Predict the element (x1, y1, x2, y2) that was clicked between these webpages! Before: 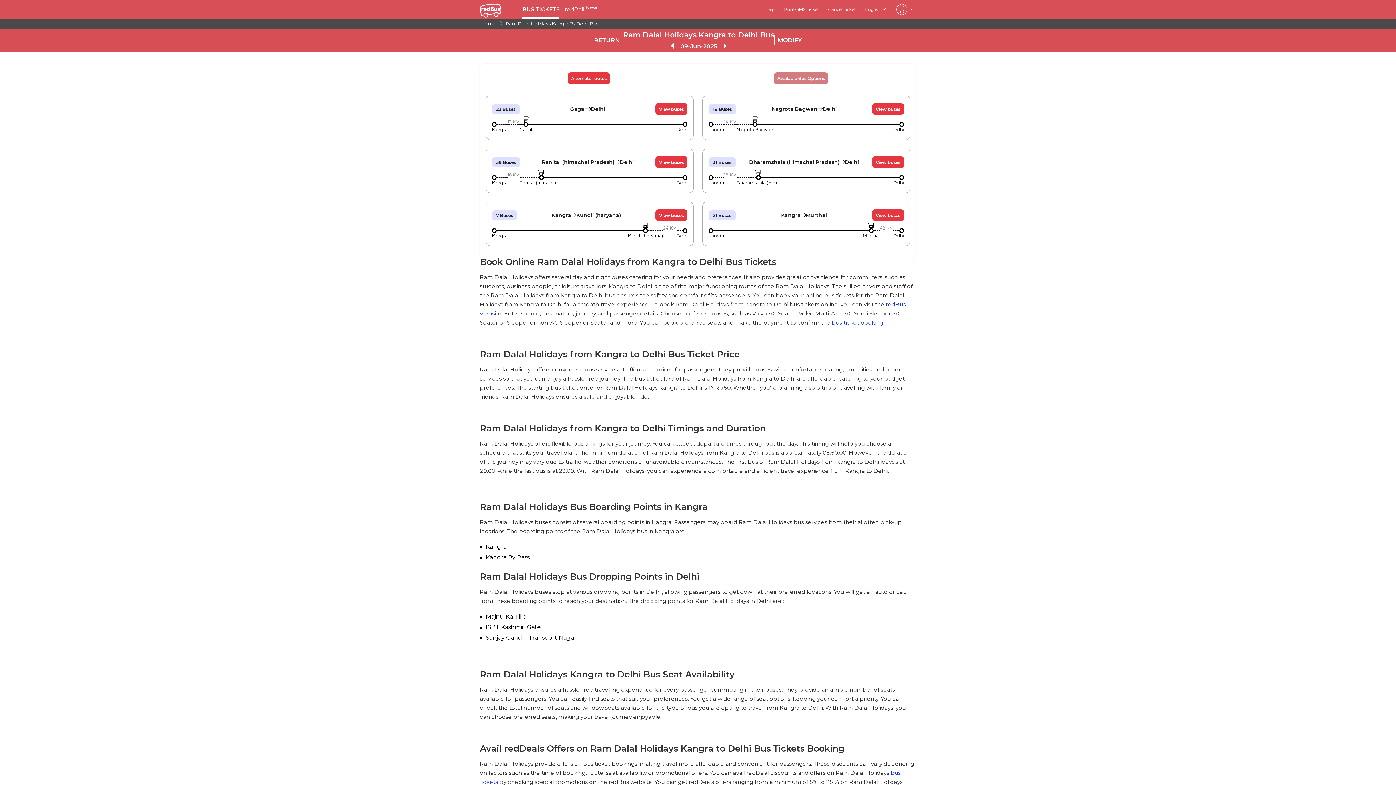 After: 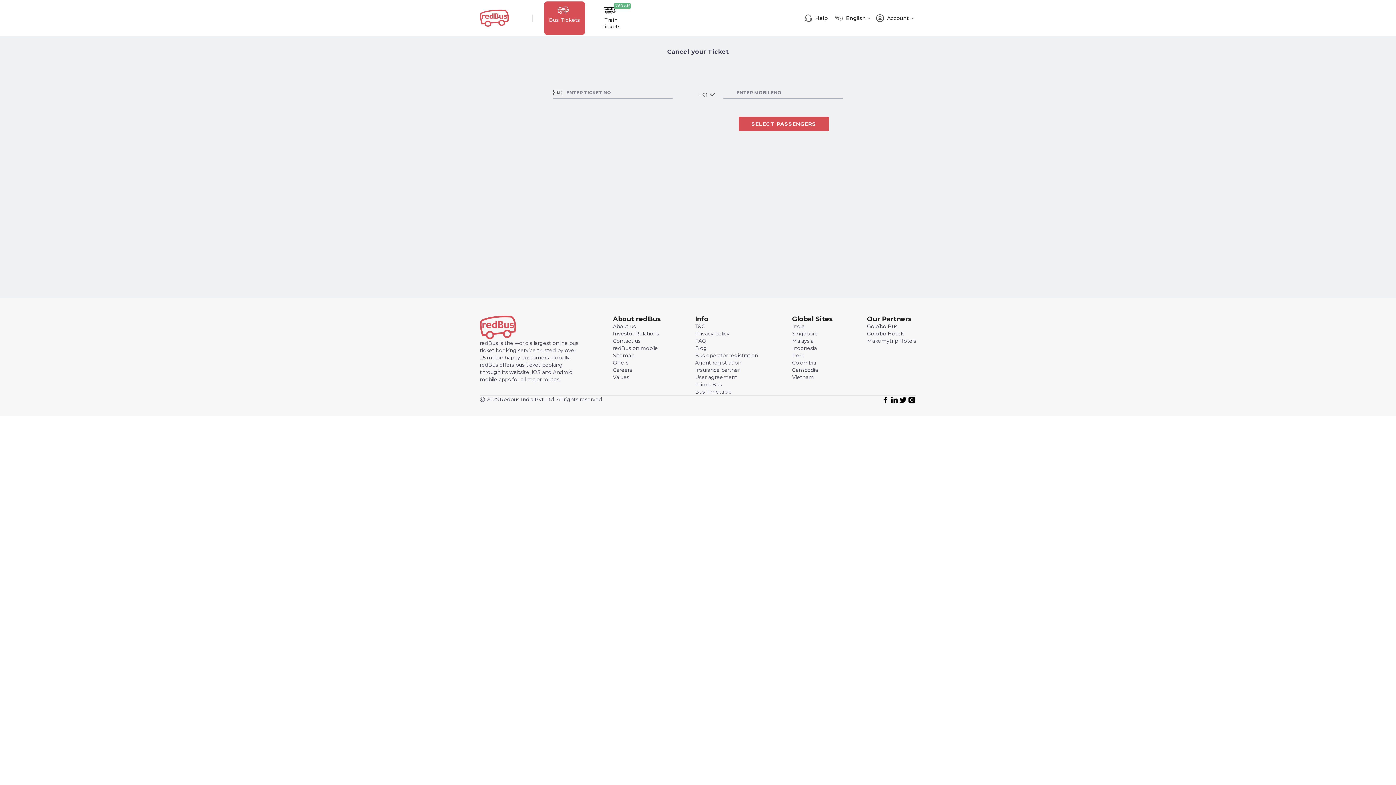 Action: label: Cancel Ticket bbox: (828, 6, 855, 12)